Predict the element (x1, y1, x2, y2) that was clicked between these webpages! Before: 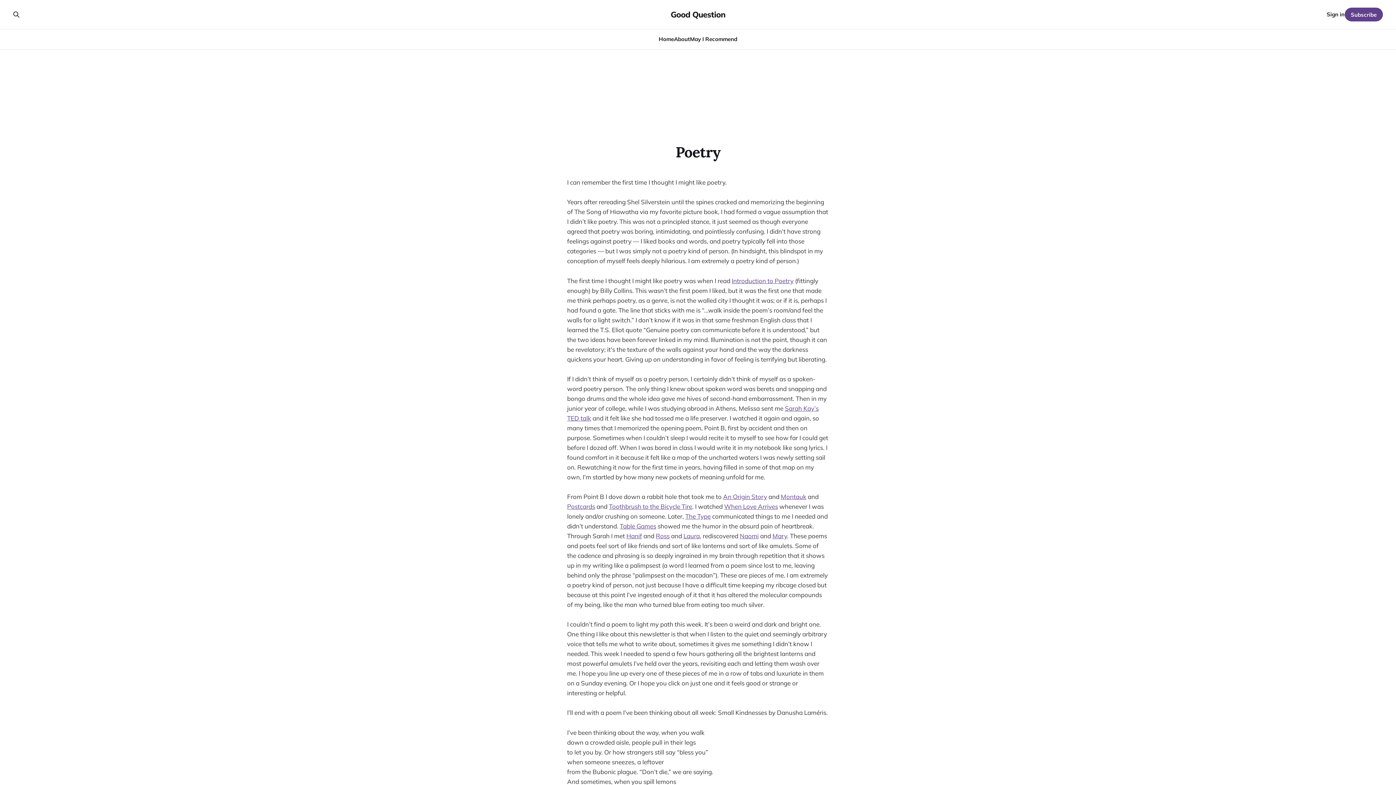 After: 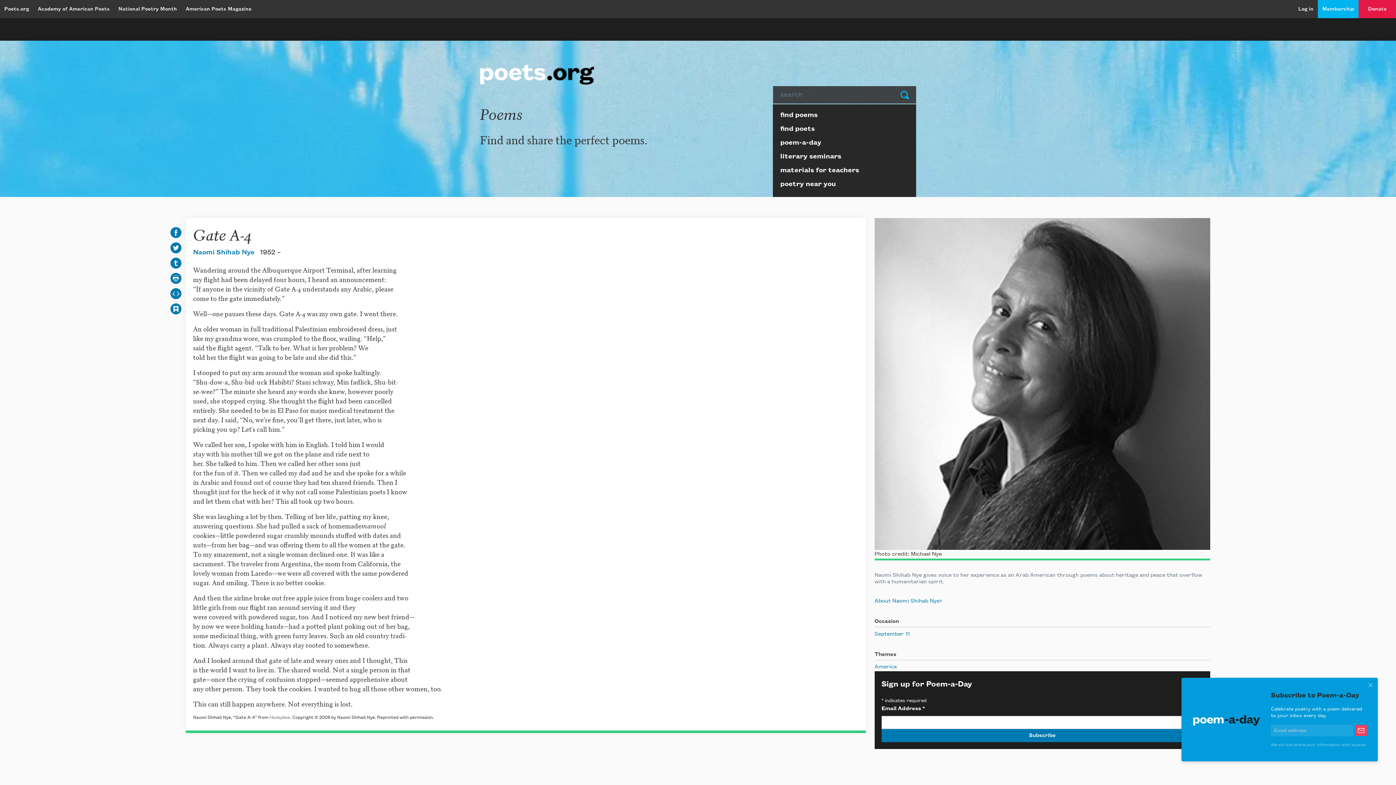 Action: bbox: (740, 532, 758, 539) label: Naomi